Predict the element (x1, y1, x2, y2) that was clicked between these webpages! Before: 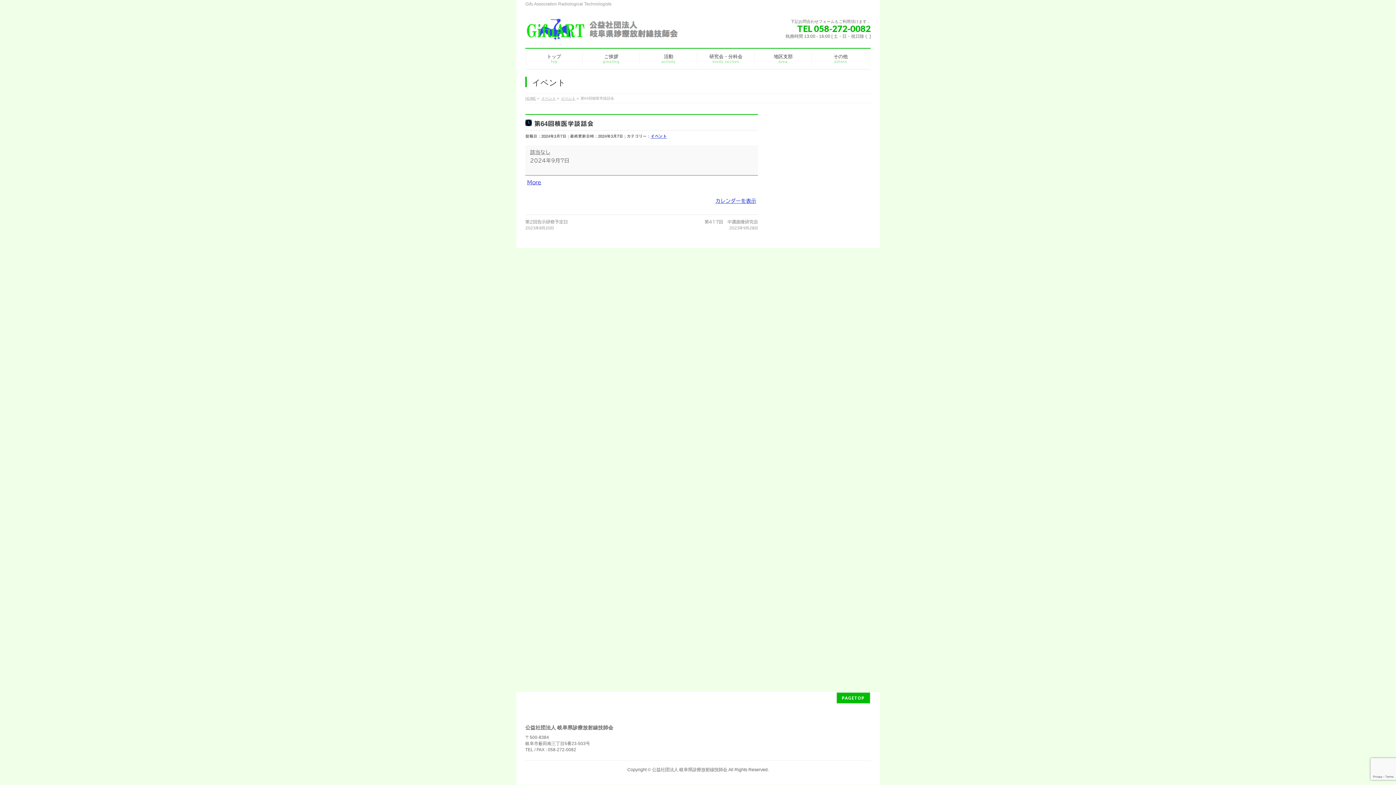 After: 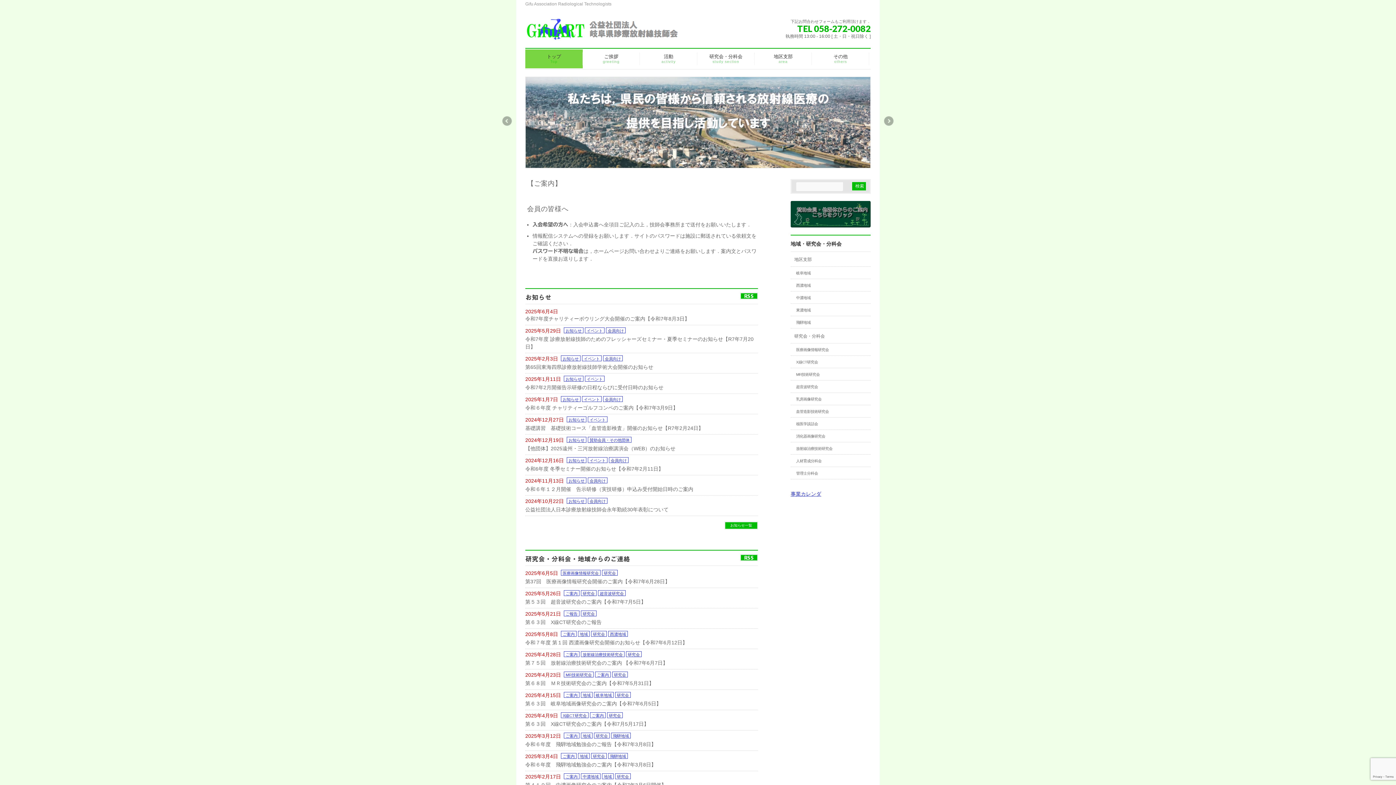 Action: label: HOME bbox: (525, 96, 536, 100)